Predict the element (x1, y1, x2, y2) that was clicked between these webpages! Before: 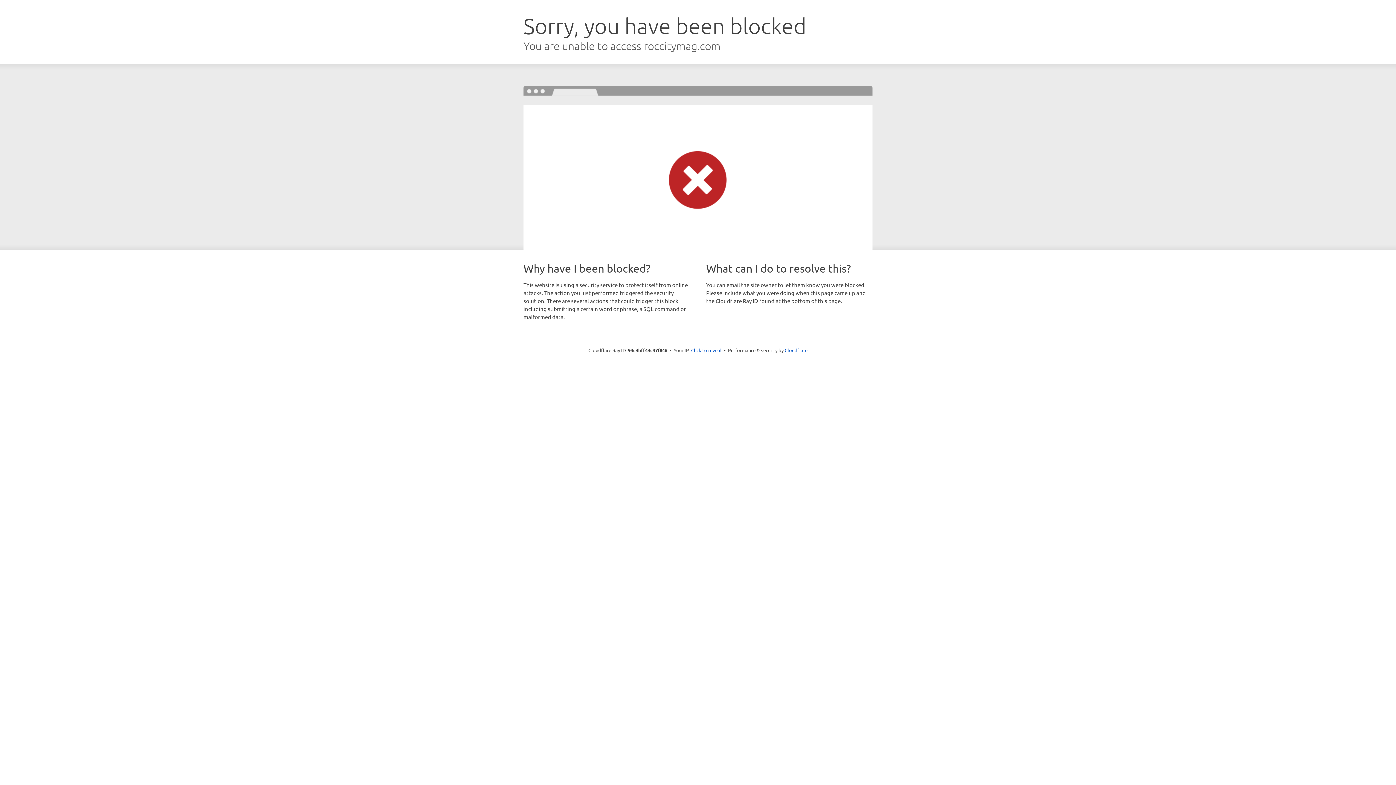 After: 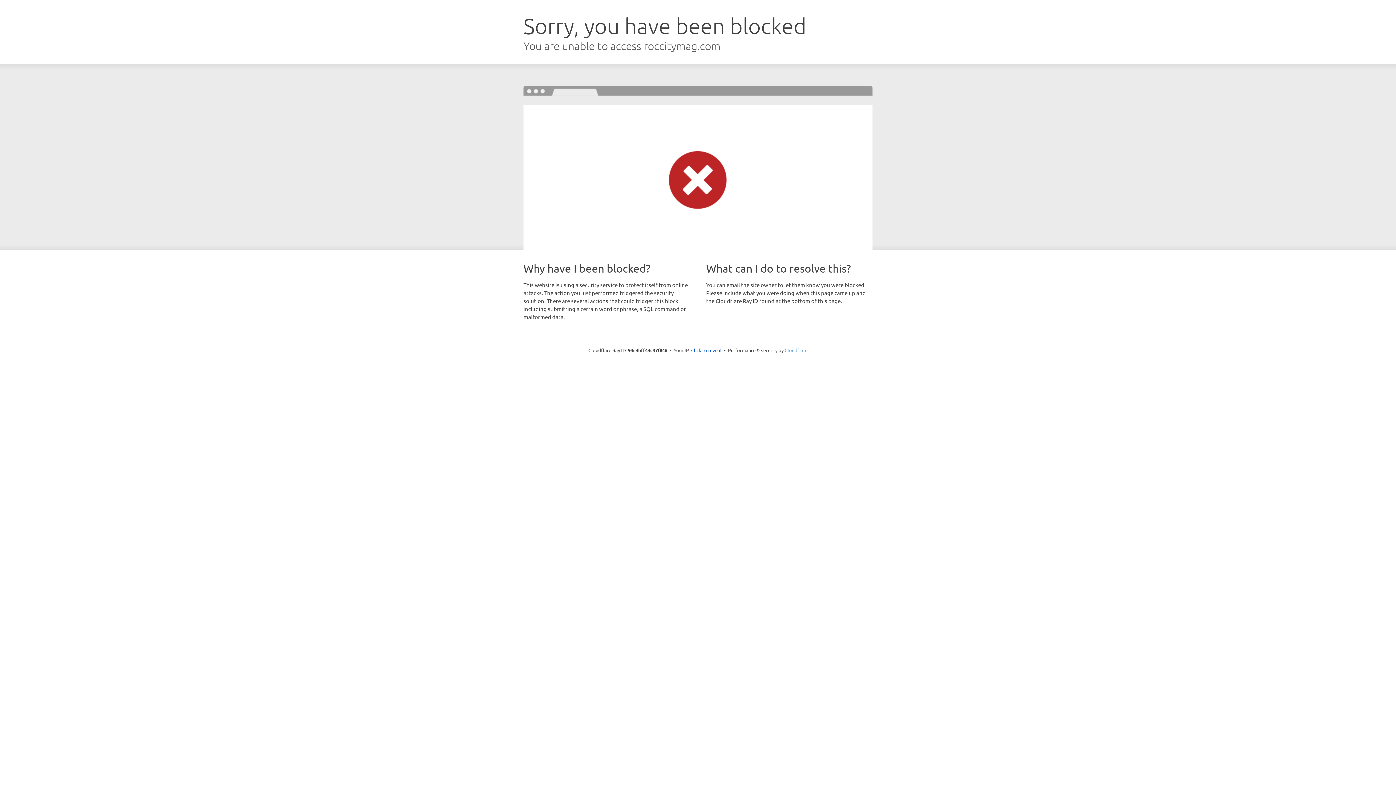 Action: label: Cloudflare bbox: (784, 347, 807, 353)